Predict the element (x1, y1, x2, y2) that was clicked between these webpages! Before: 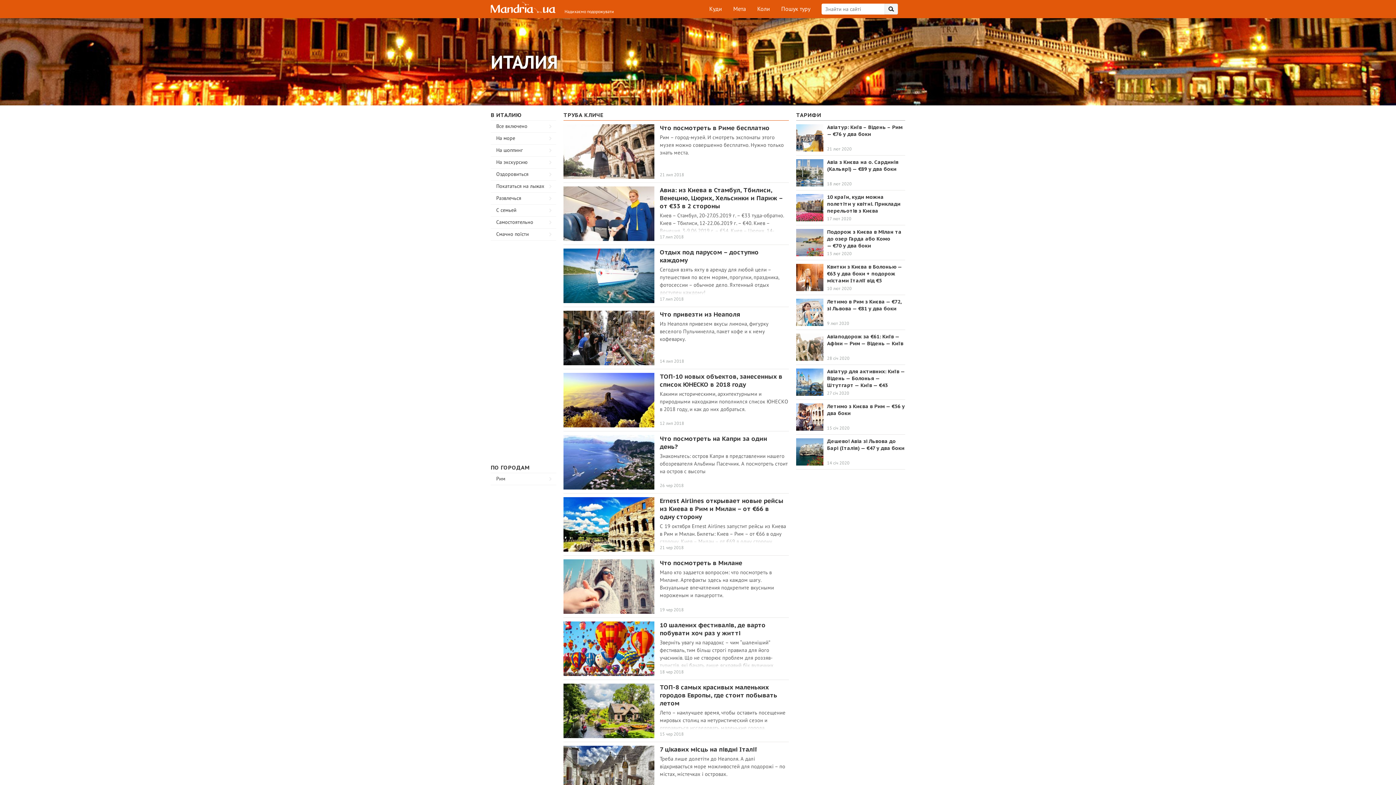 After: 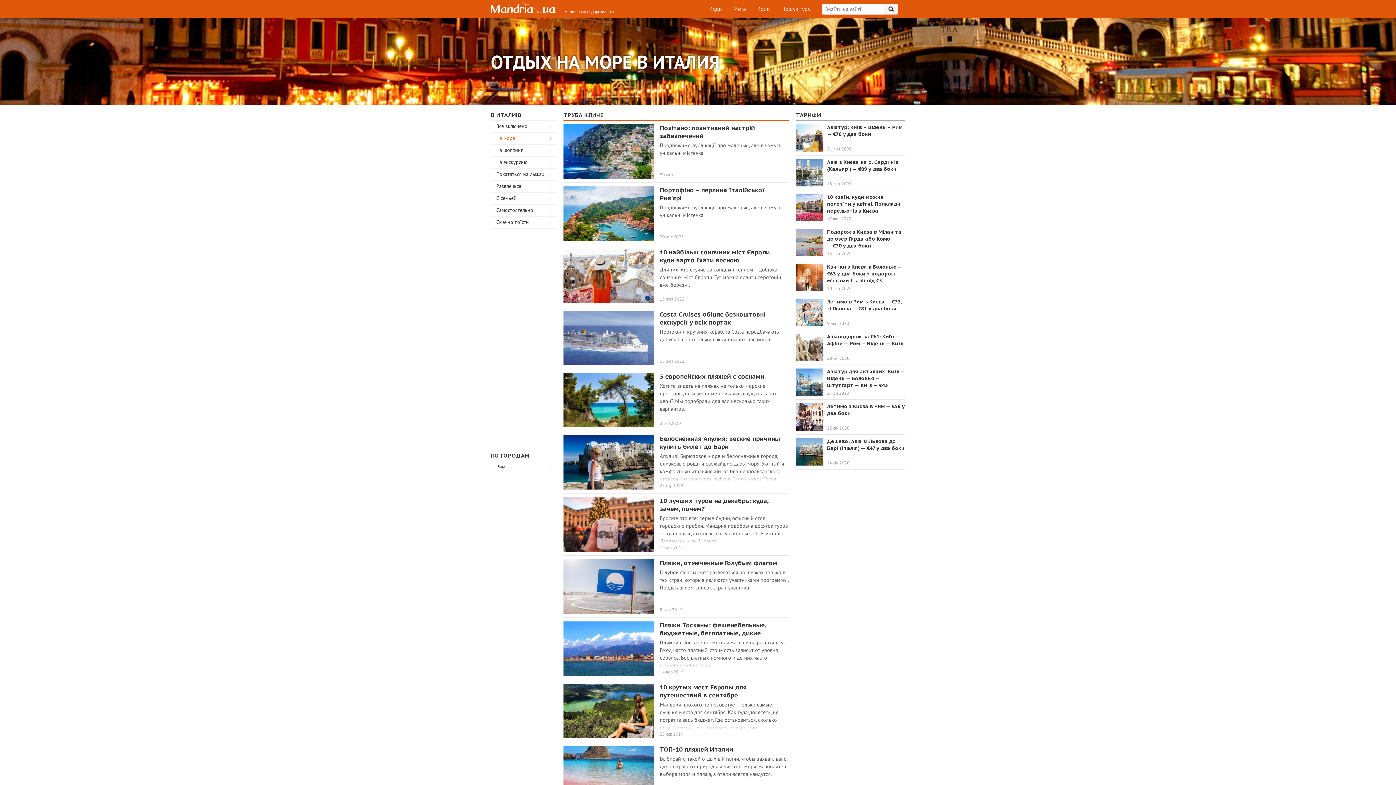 Action: label: На море bbox: (490, 132, 556, 144)